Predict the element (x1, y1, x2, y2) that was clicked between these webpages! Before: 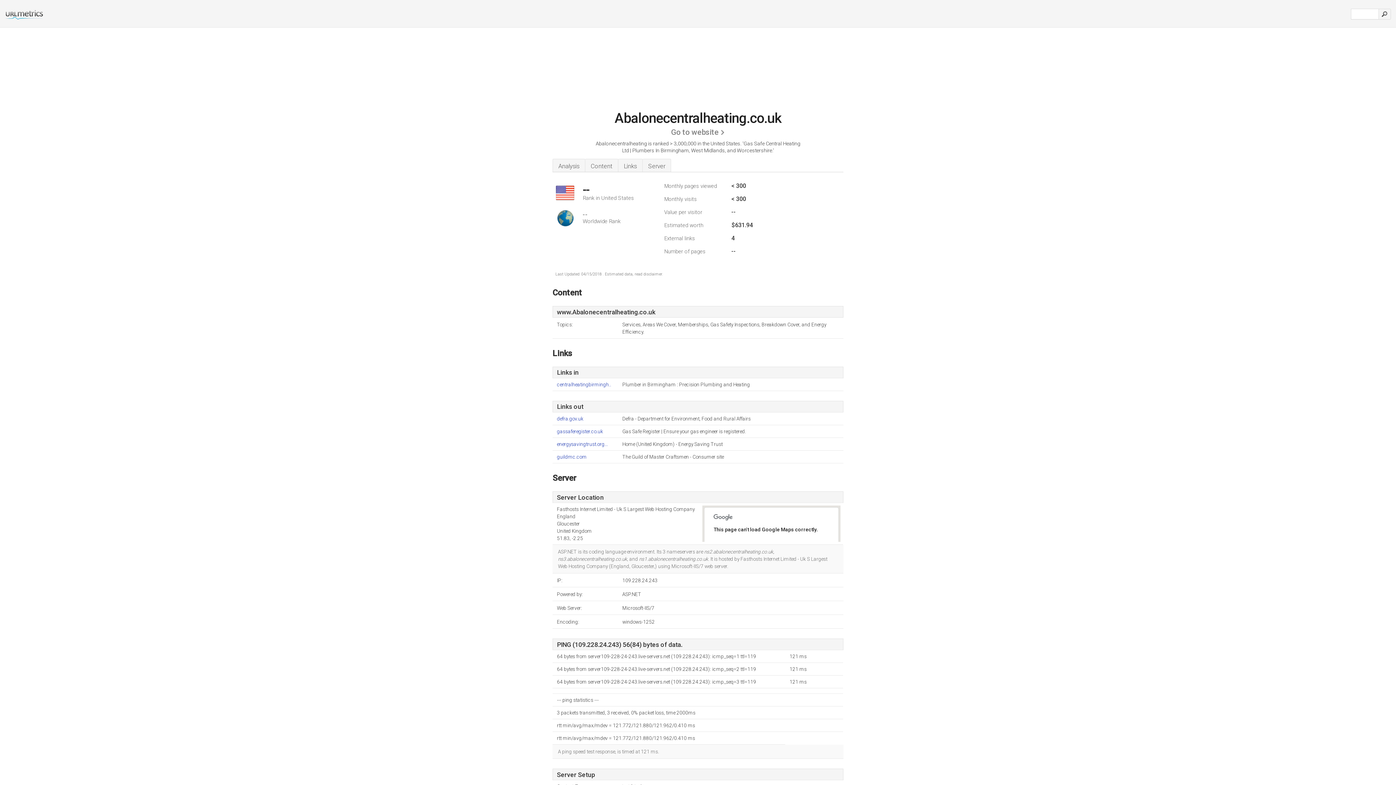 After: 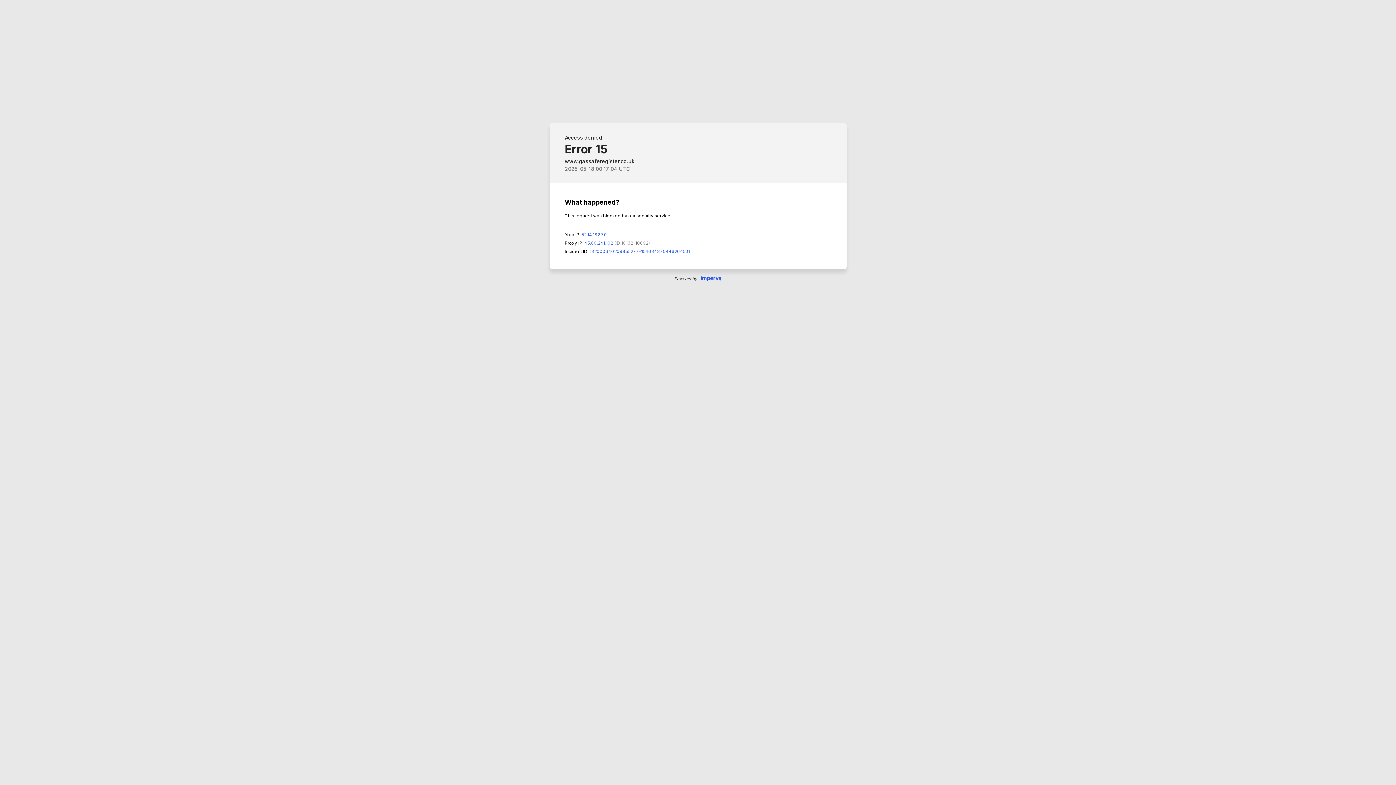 Action: bbox: (557, 429, 622, 436) label: gassaferegister.co.uk